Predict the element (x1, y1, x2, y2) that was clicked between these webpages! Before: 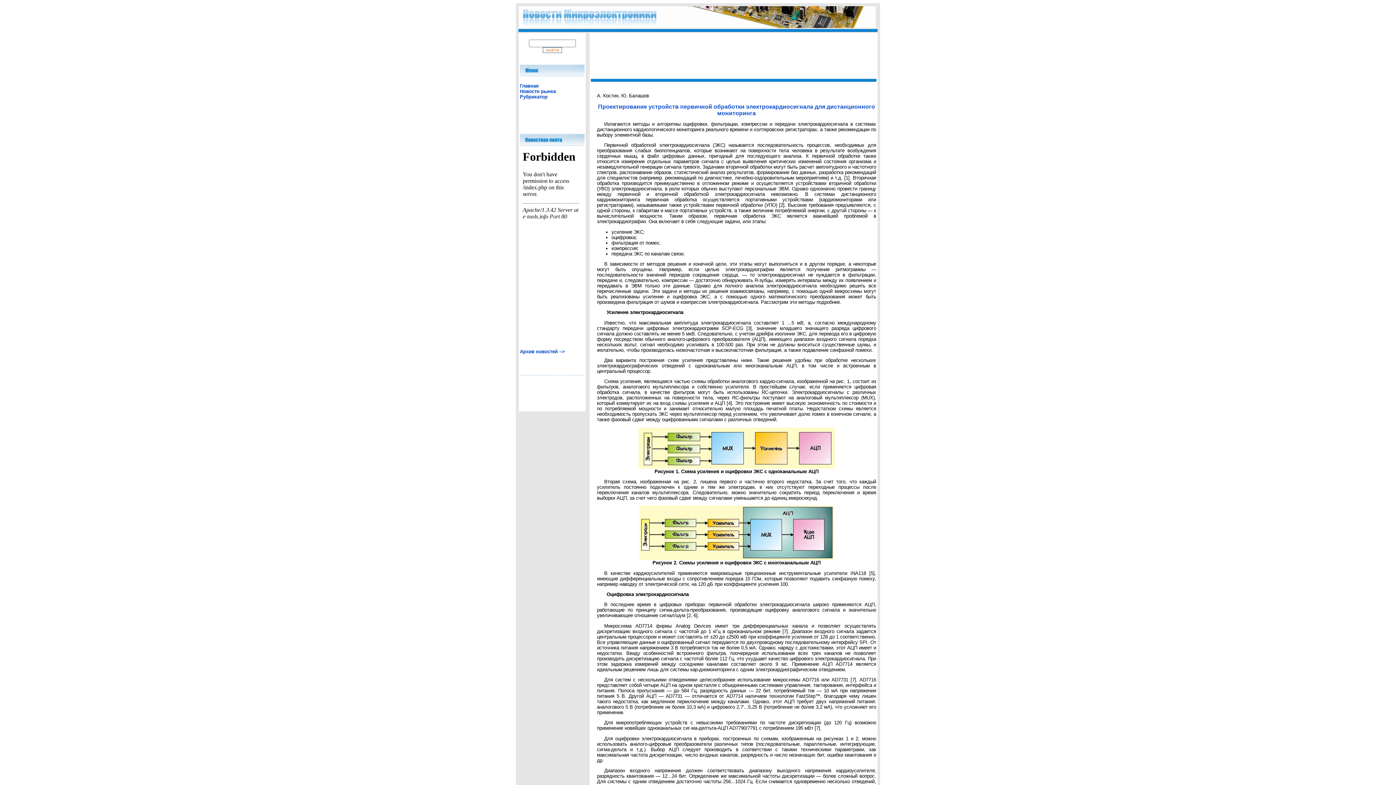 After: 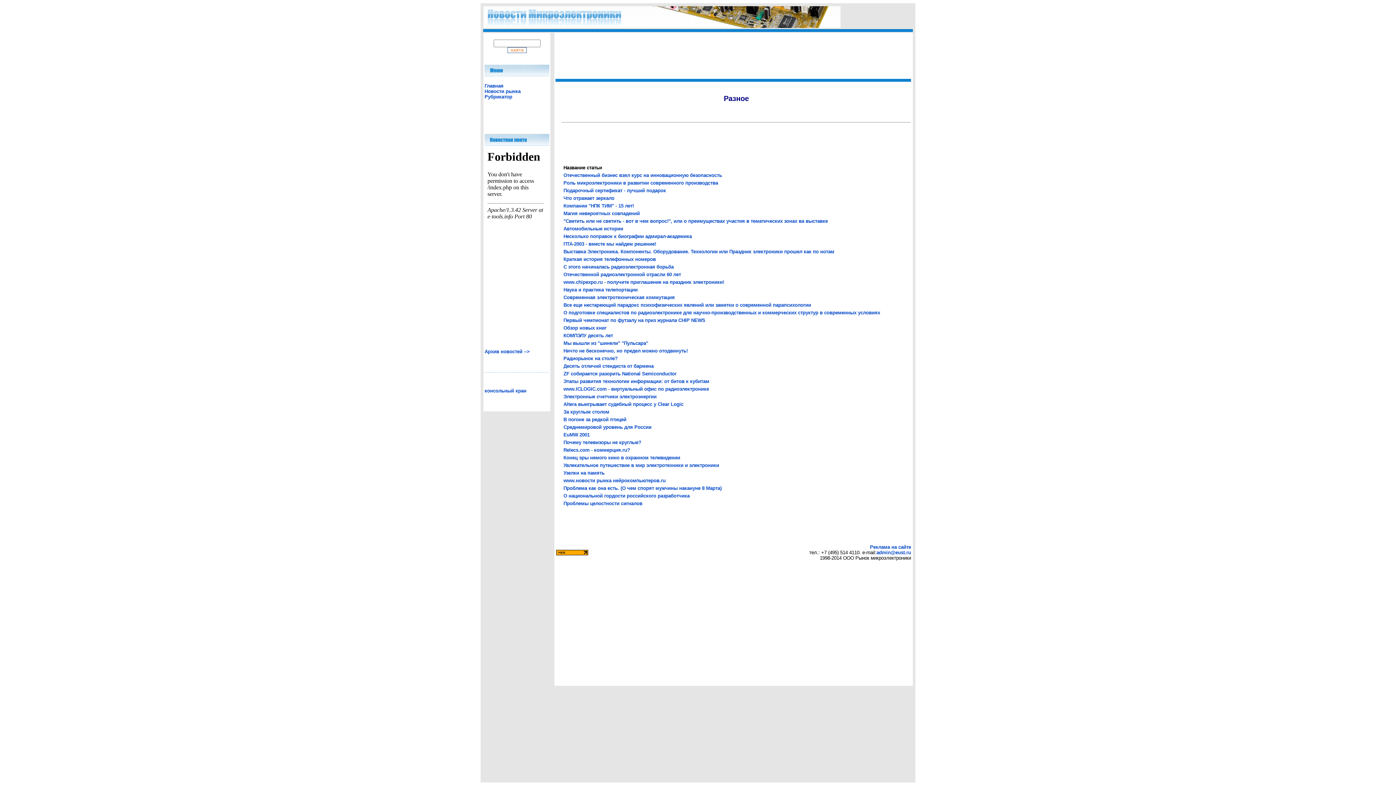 Action: bbox: (518, 23, 876, 29)